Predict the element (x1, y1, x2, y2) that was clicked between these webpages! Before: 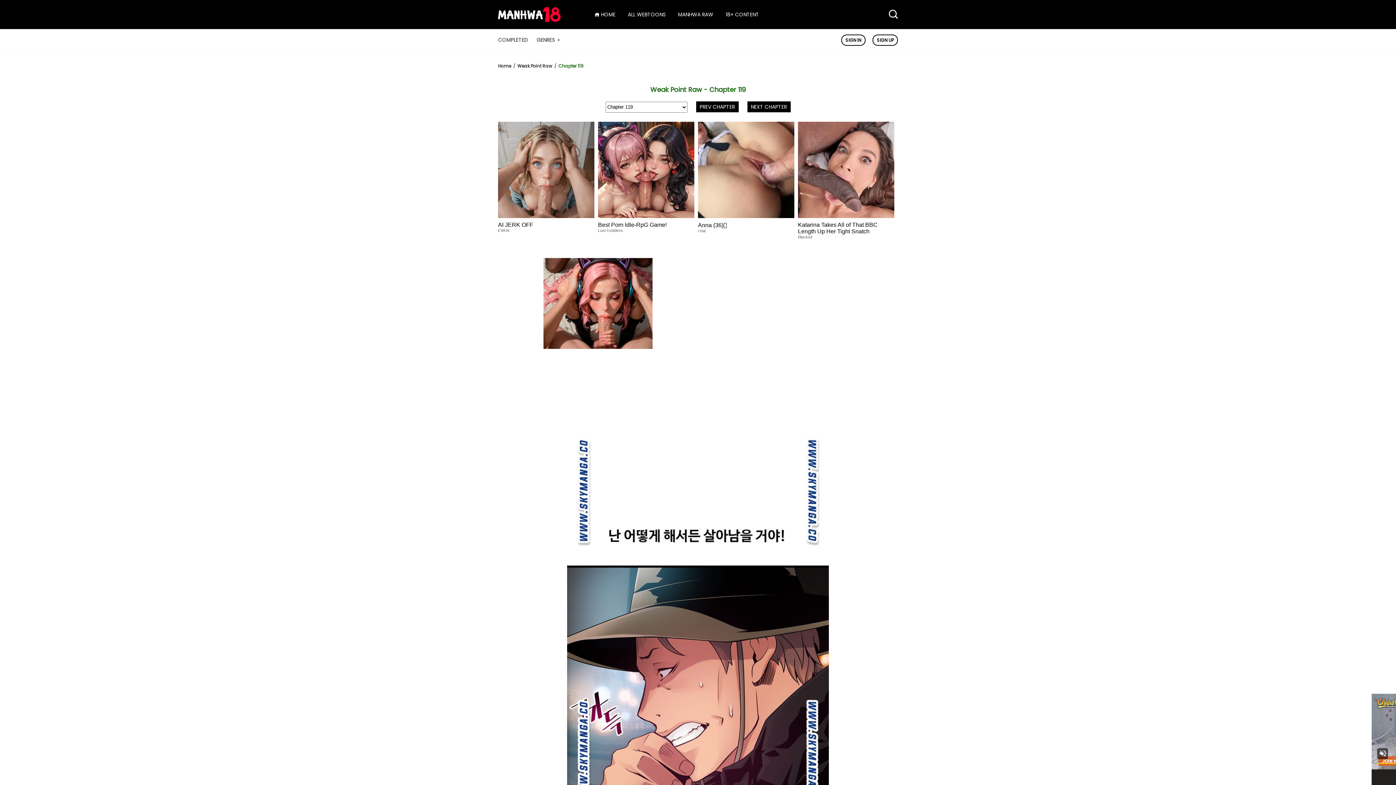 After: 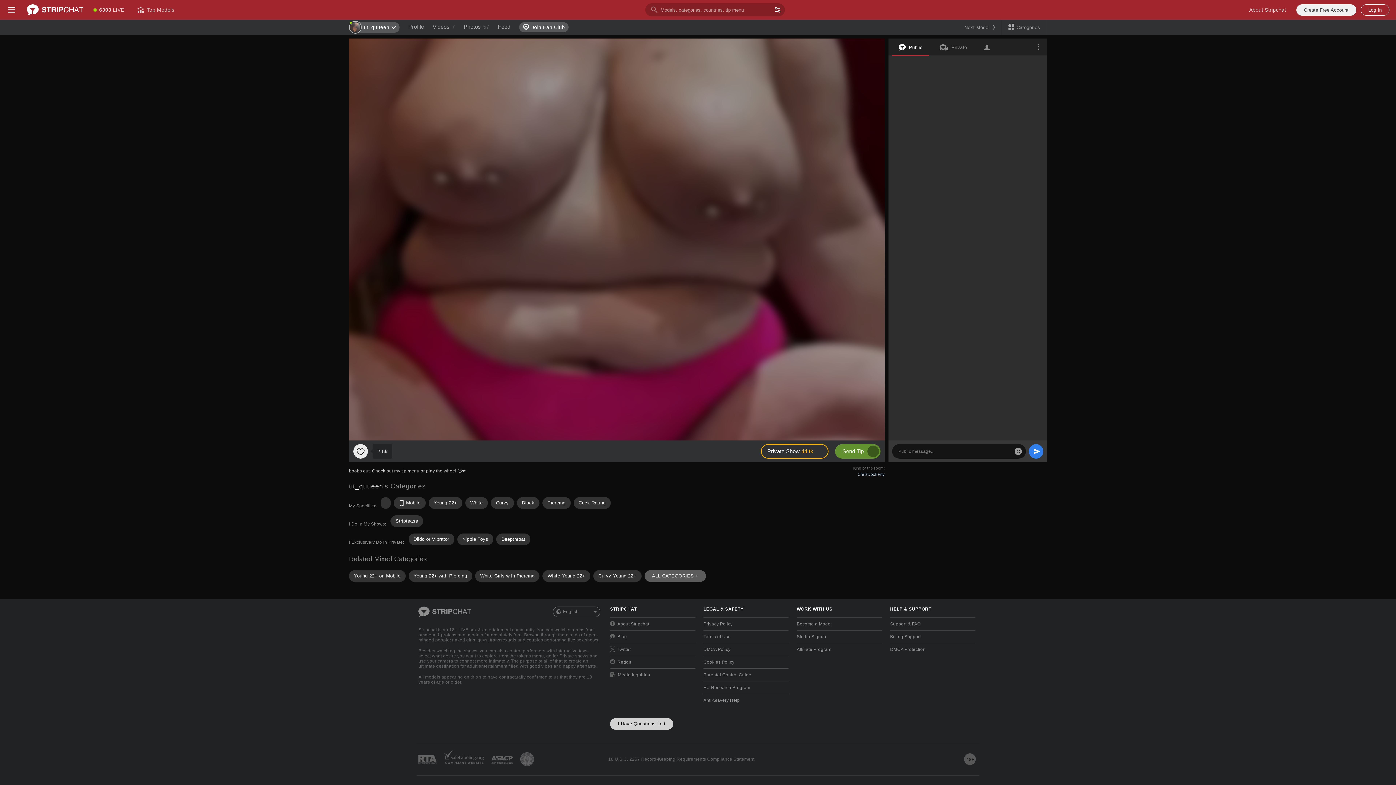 Action: bbox: (889, 12, 898, 19)